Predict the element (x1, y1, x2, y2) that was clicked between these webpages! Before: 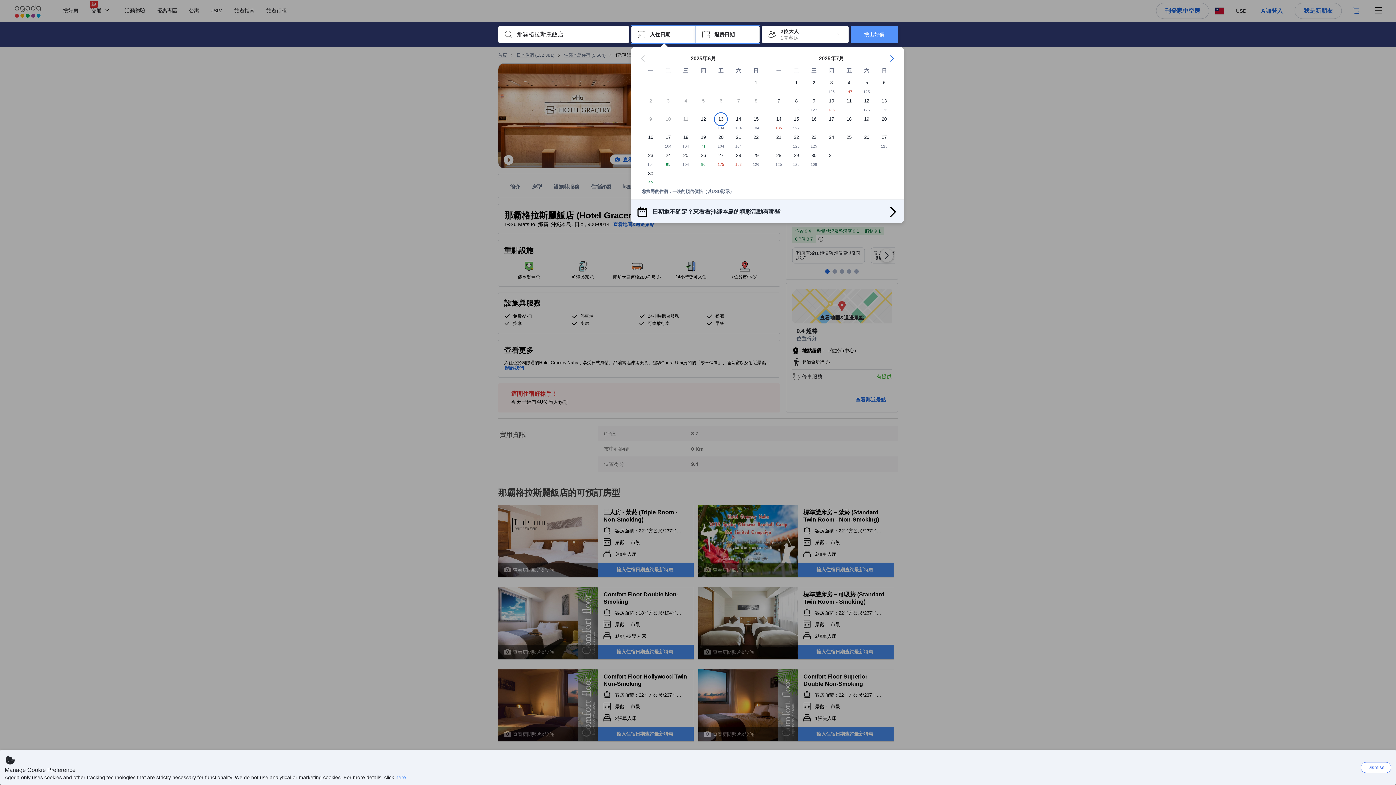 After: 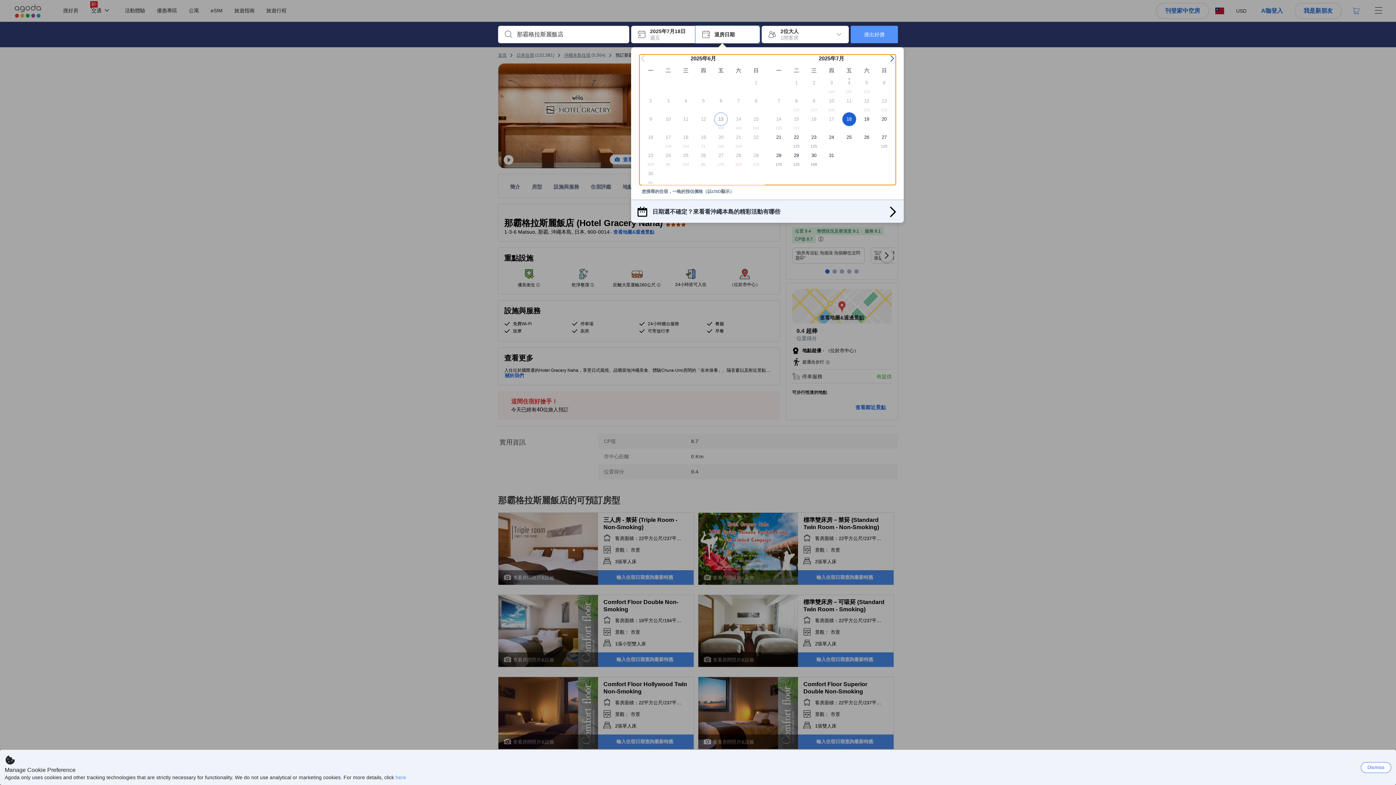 Action: label: 18 bbox: (840, 112, 858, 130)